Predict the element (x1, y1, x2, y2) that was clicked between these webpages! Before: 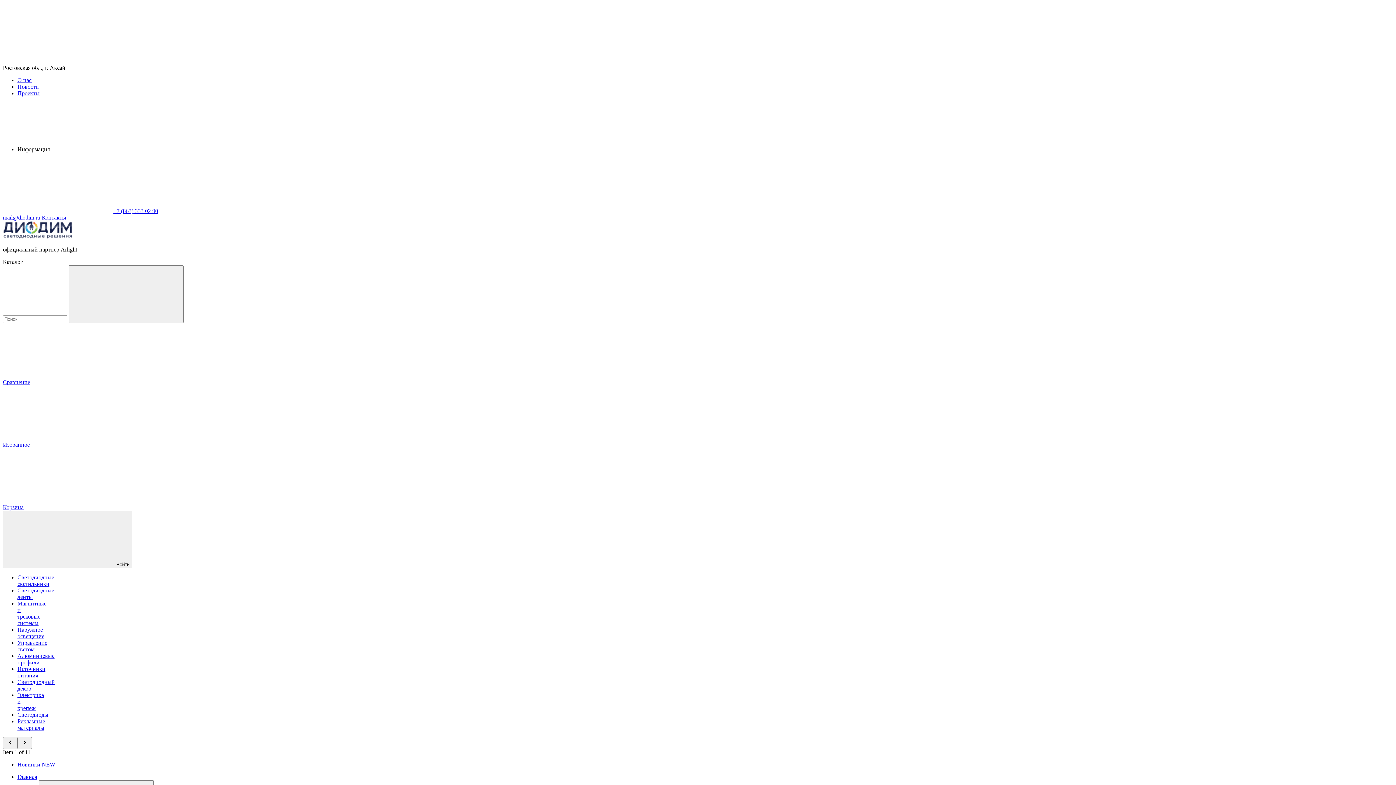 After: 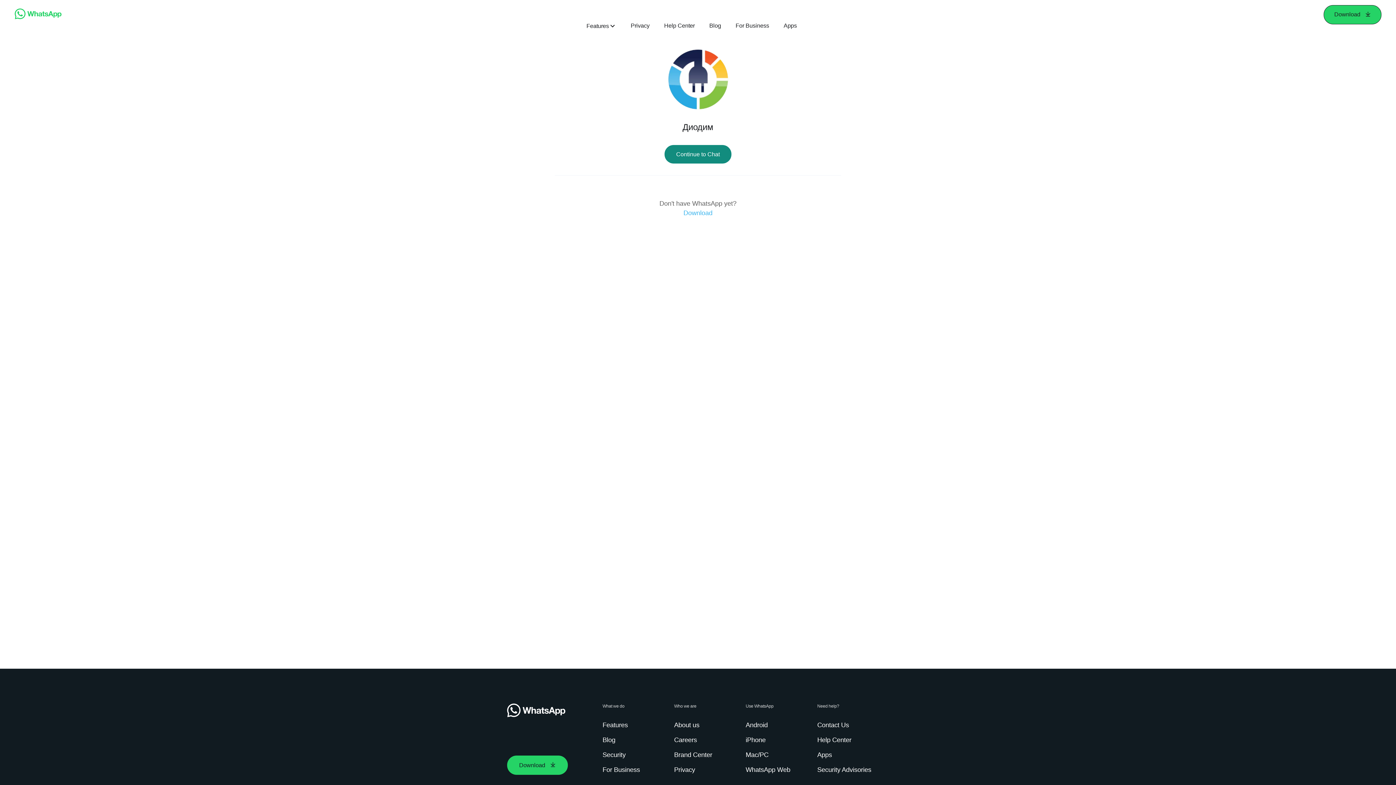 Action: bbox: (2, 208, 112, 214)